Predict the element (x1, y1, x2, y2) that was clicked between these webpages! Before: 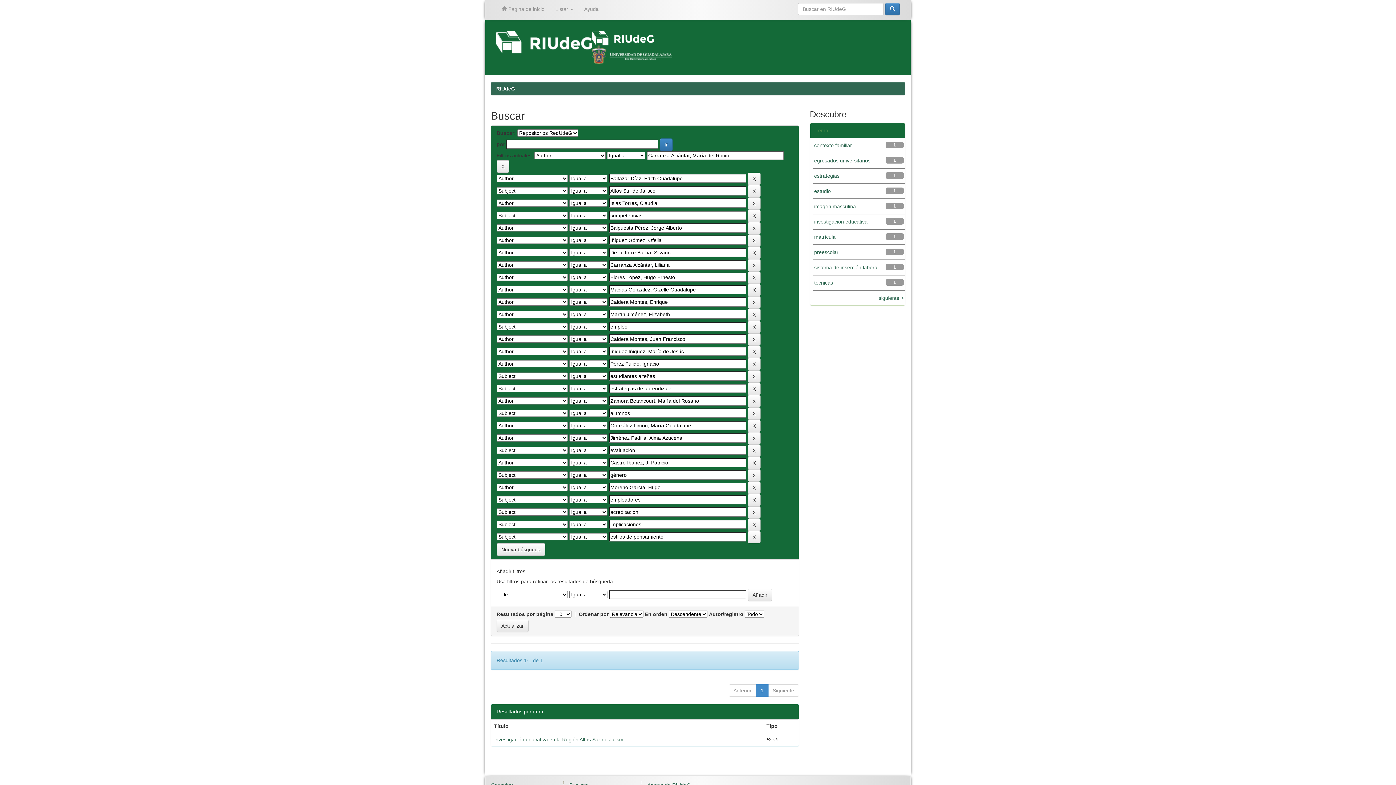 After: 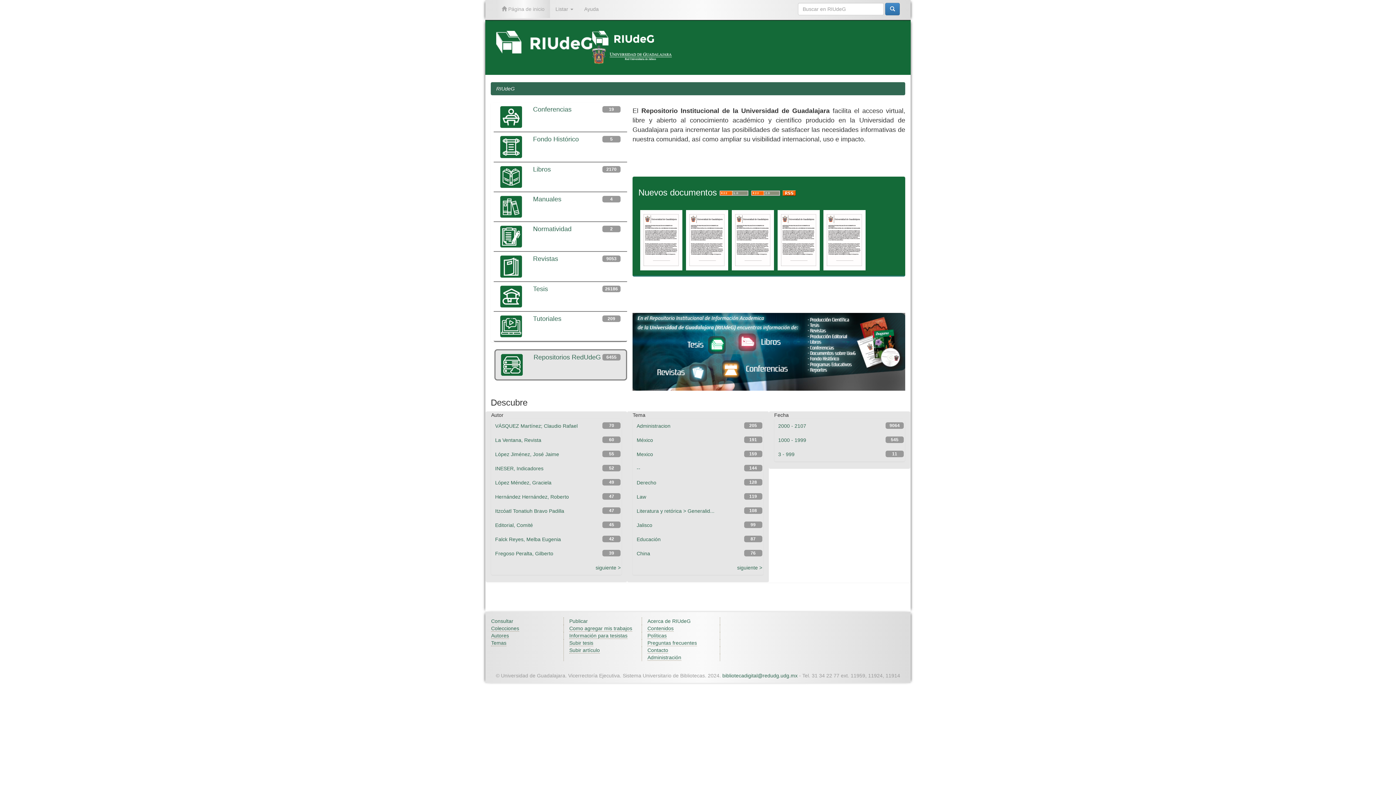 Action: label: RIUdeG bbox: (496, 85, 515, 91)